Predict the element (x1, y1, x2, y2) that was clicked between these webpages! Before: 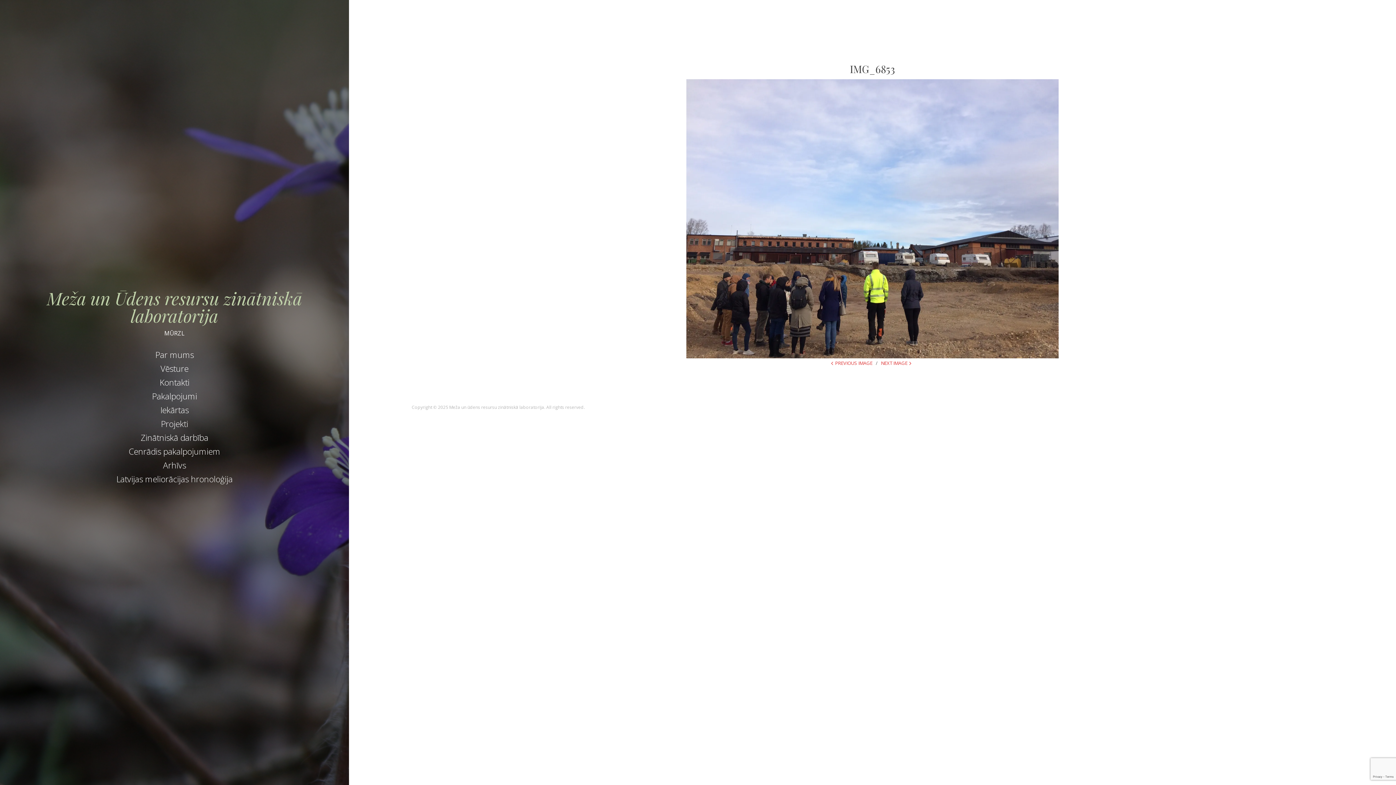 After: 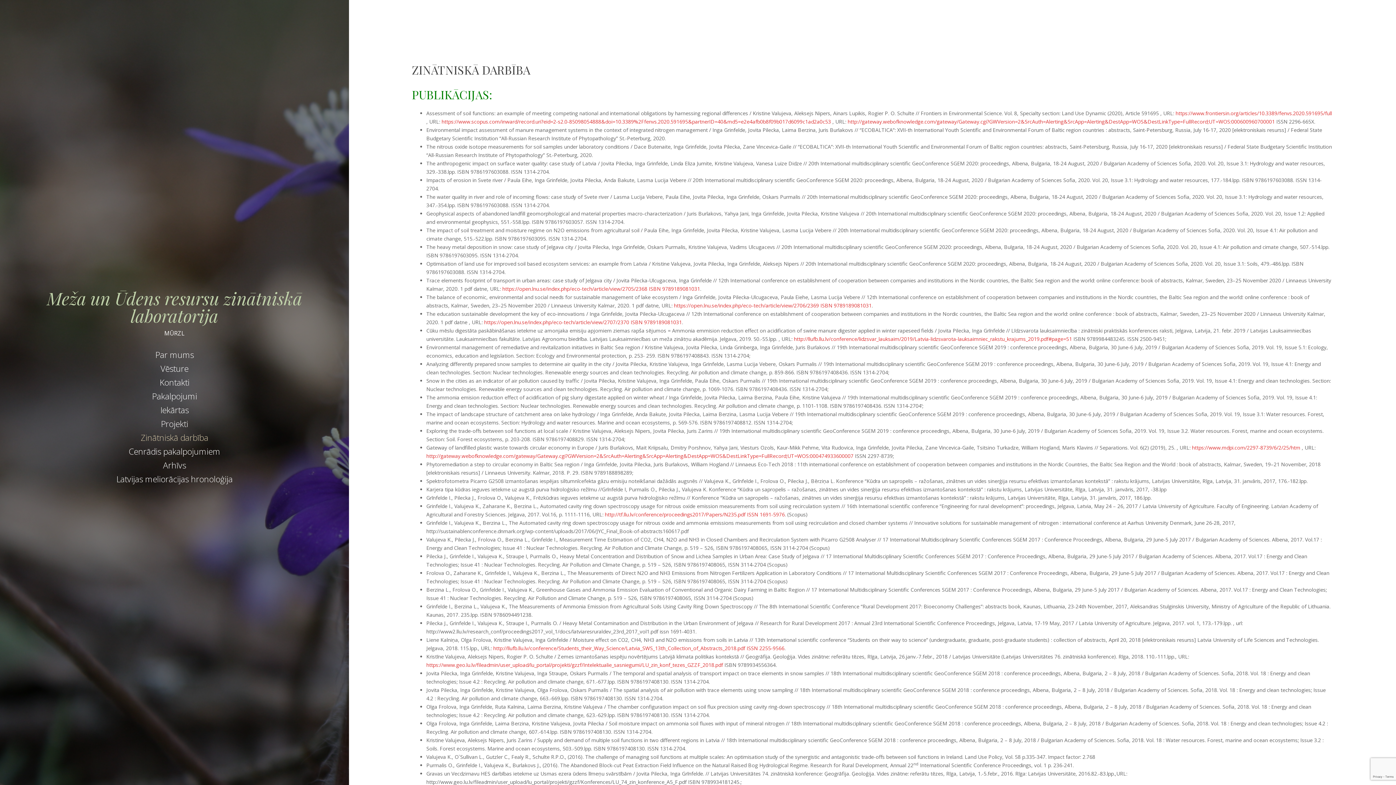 Action: label: Zinātniskā darbība bbox: (140, 432, 208, 443)